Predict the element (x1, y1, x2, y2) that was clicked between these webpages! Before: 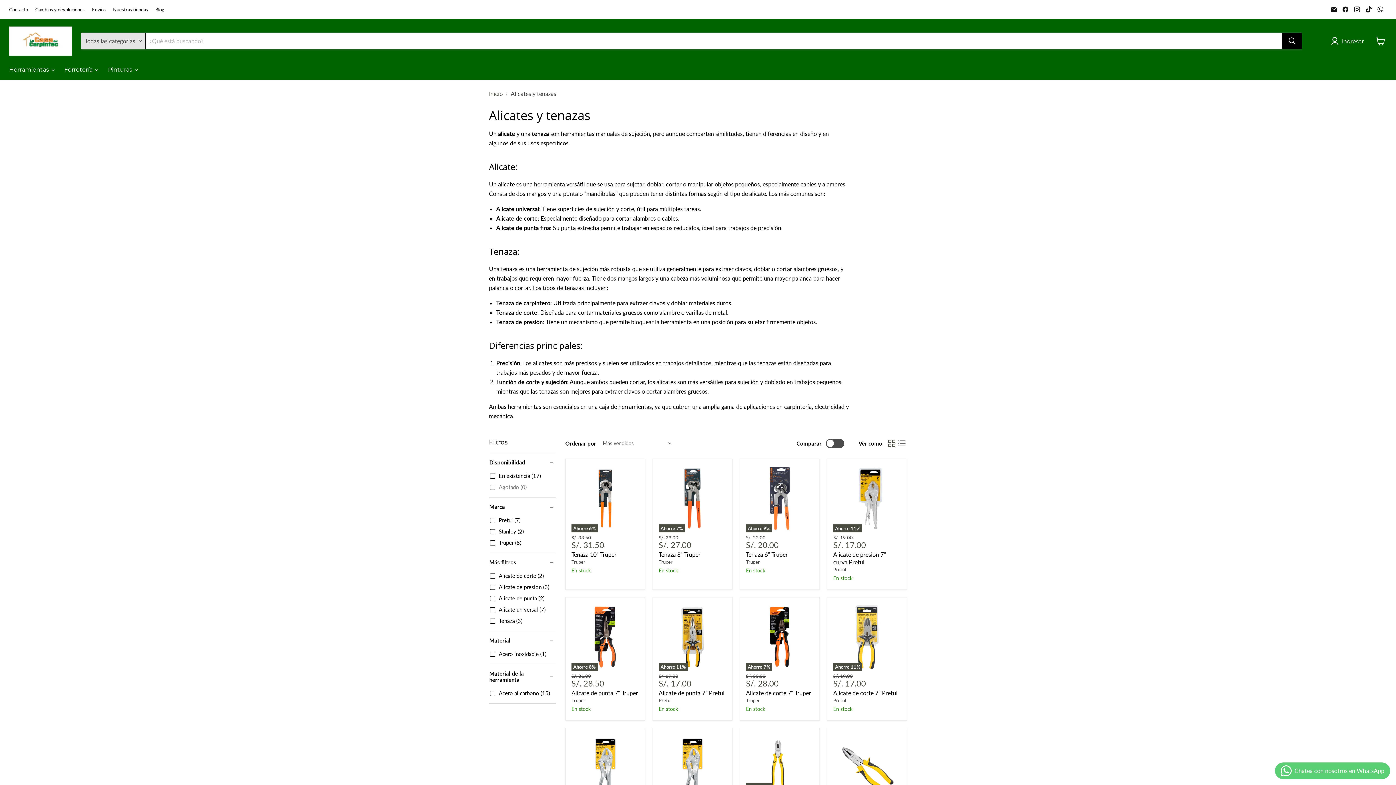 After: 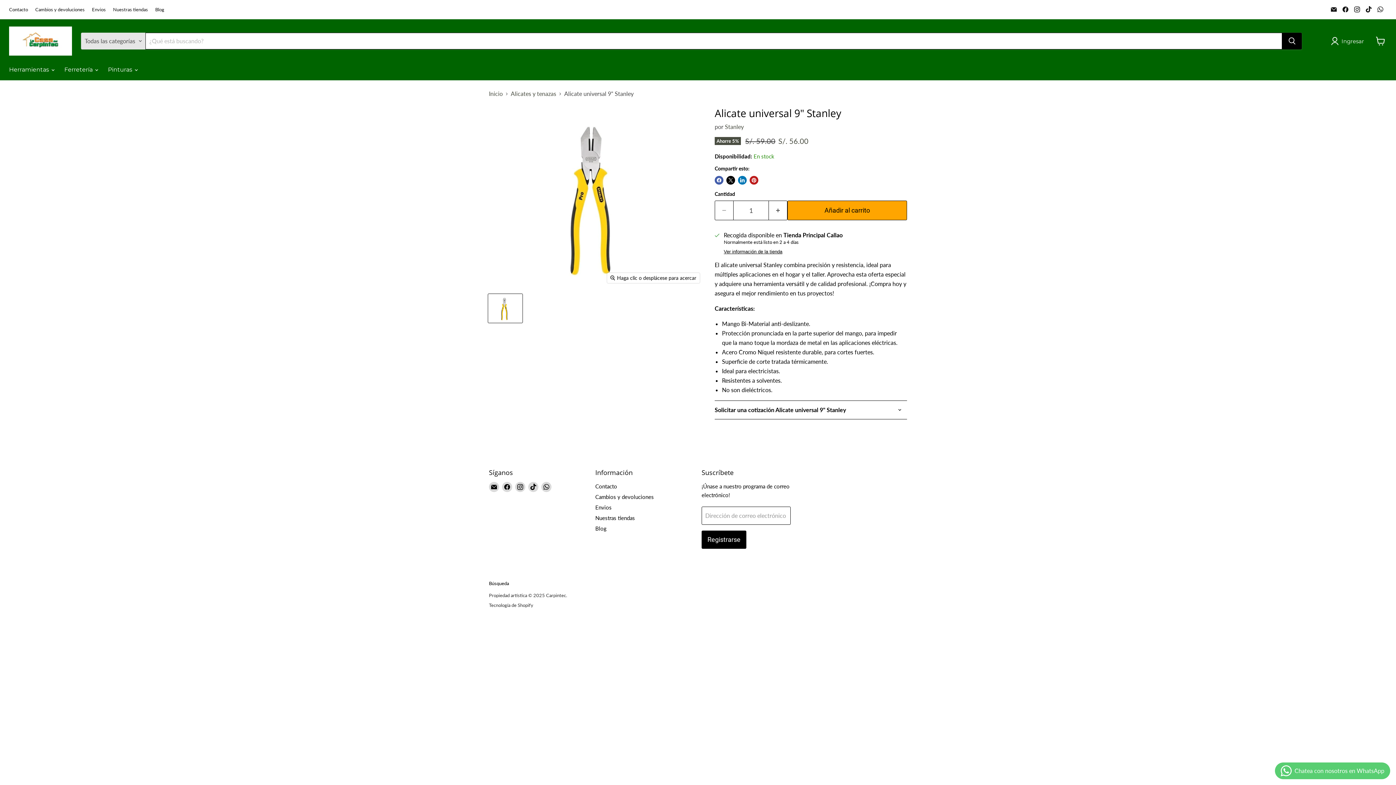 Action: label: Ahorre 5%
Alicate universal 9" Stanley bbox: (746, 734, 813, 791)